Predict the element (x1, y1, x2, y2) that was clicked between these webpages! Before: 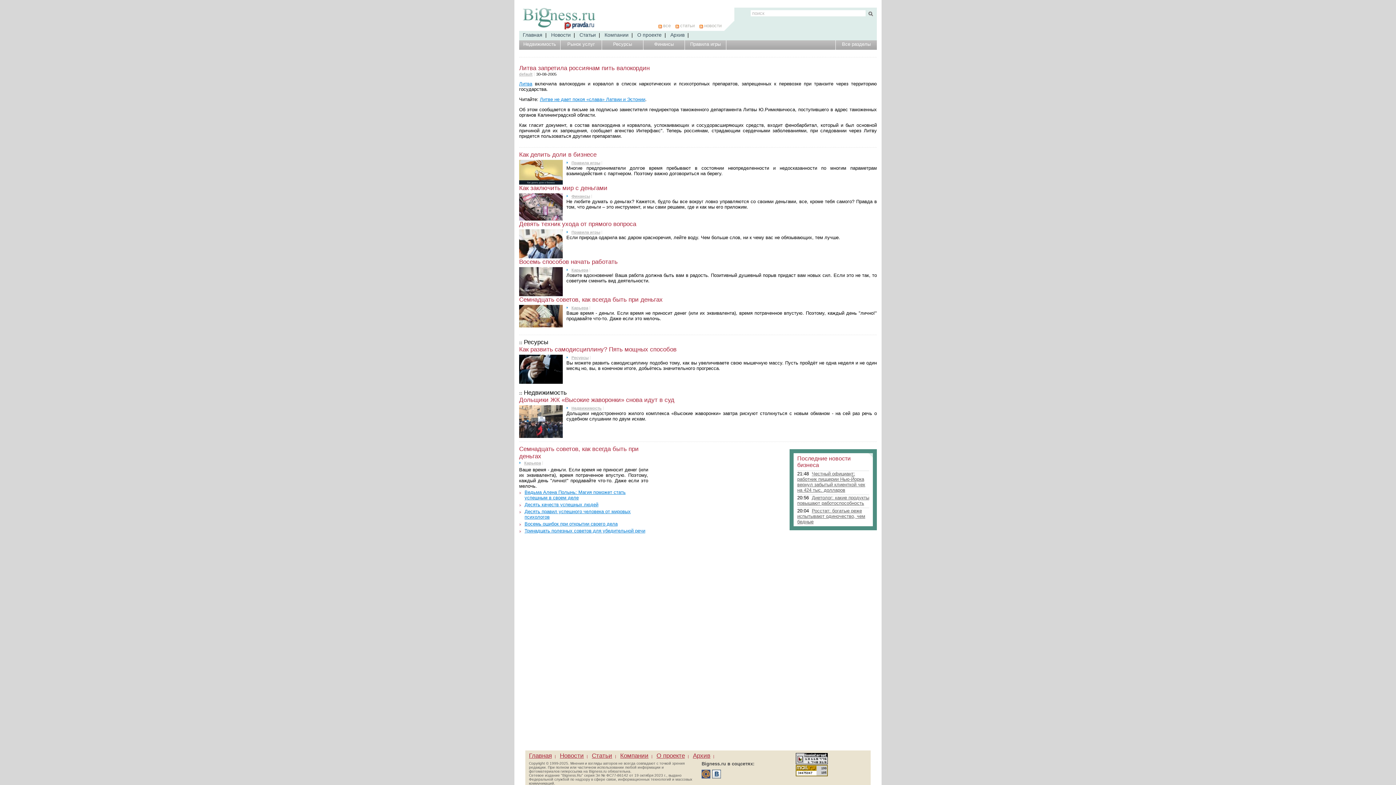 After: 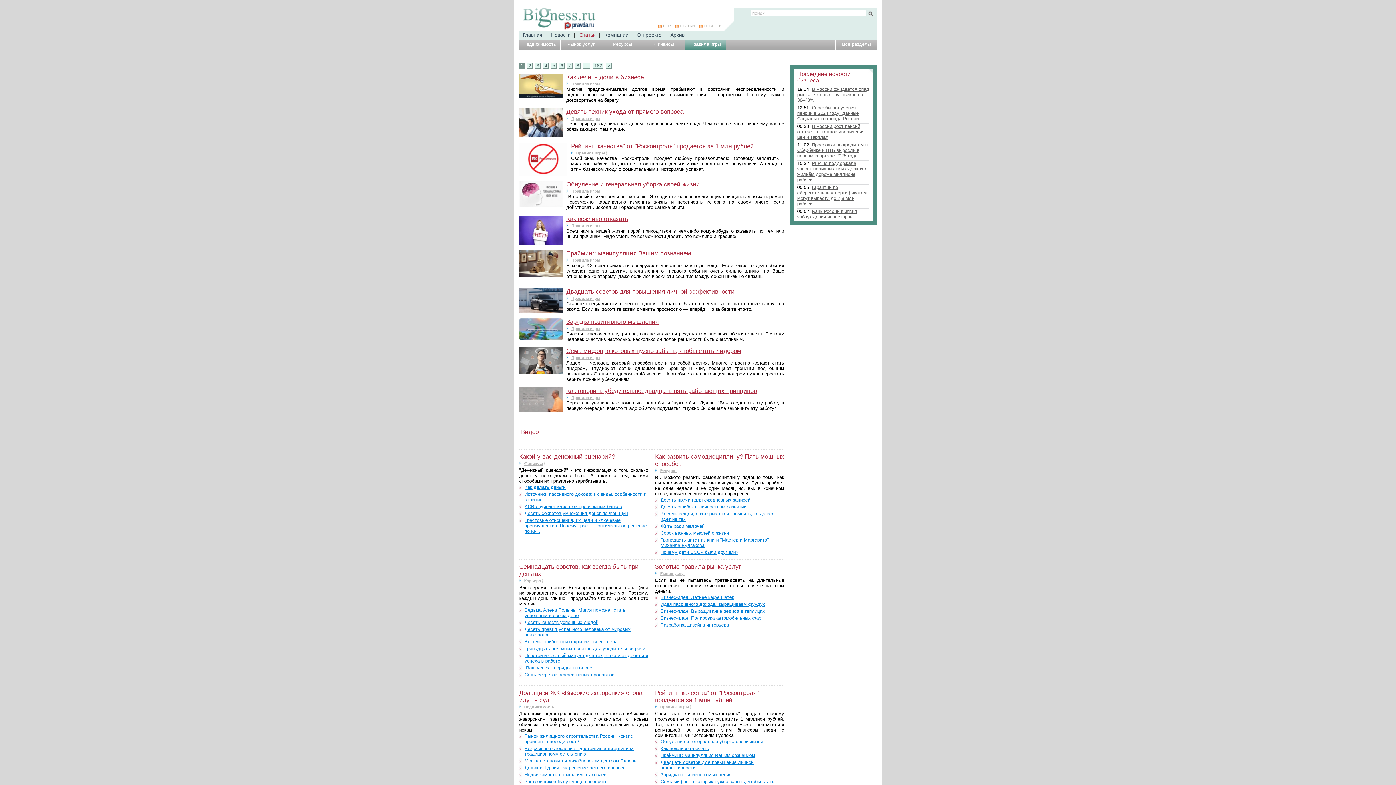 Action: label: Правила игры bbox: (571, 230, 602, 234)